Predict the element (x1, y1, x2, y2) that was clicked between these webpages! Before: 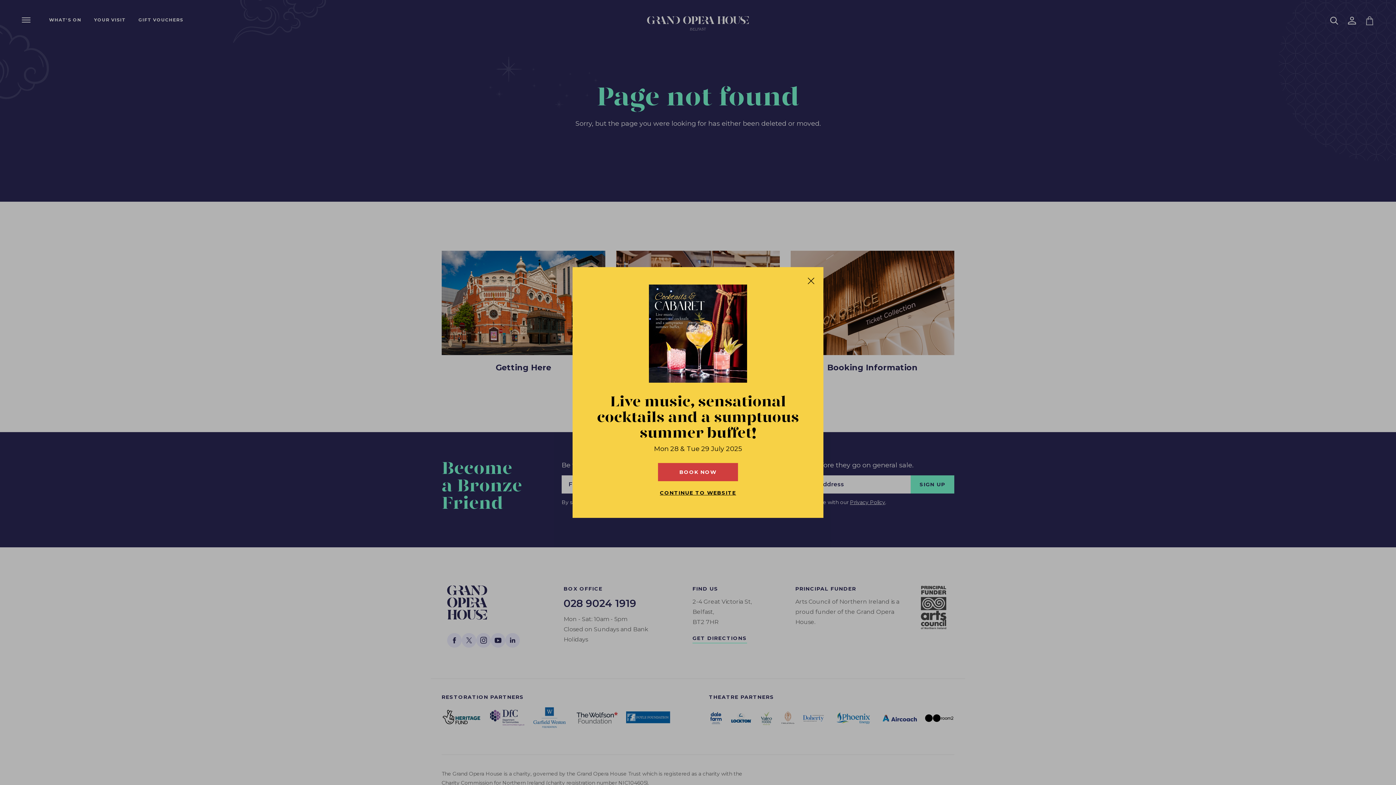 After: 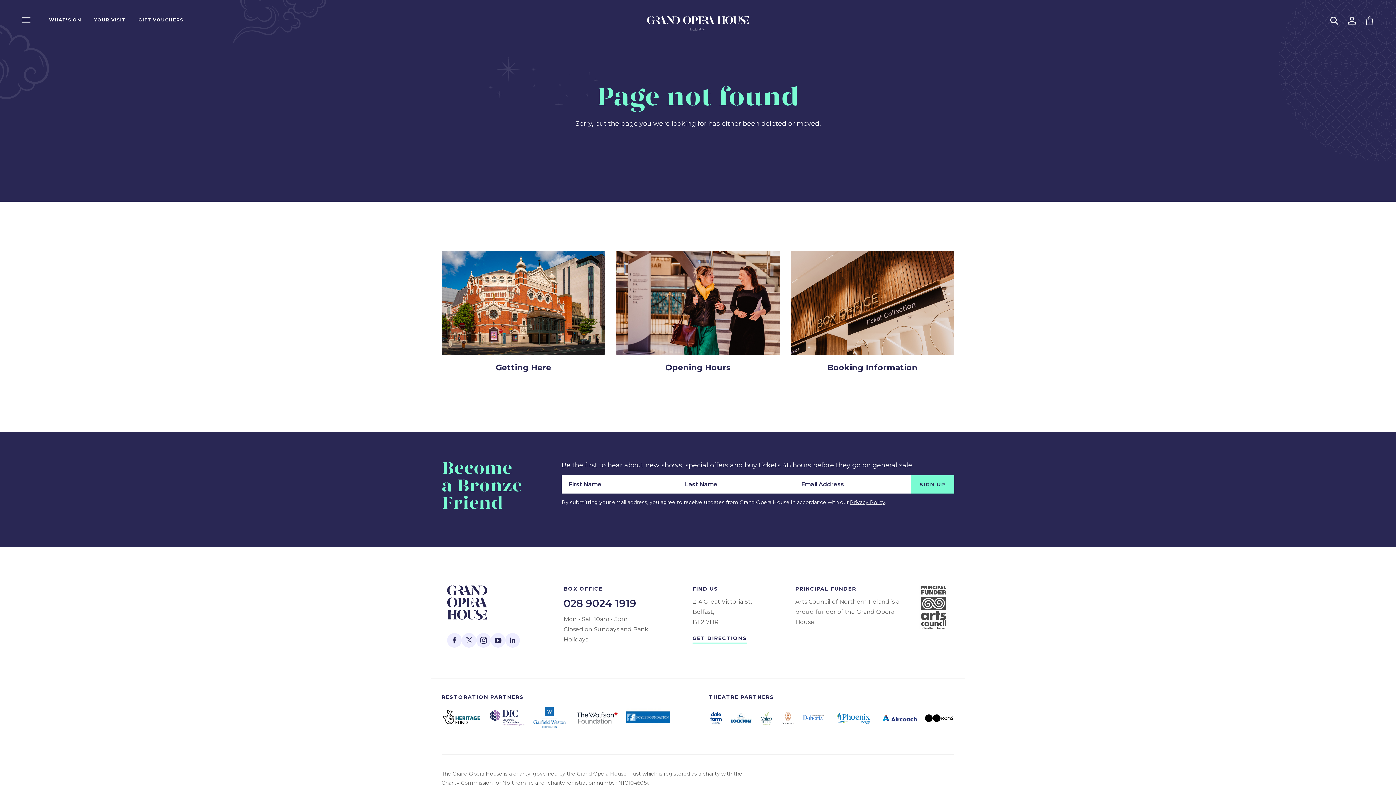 Action: label: BOOK NOW bbox: (658, 463, 738, 481)